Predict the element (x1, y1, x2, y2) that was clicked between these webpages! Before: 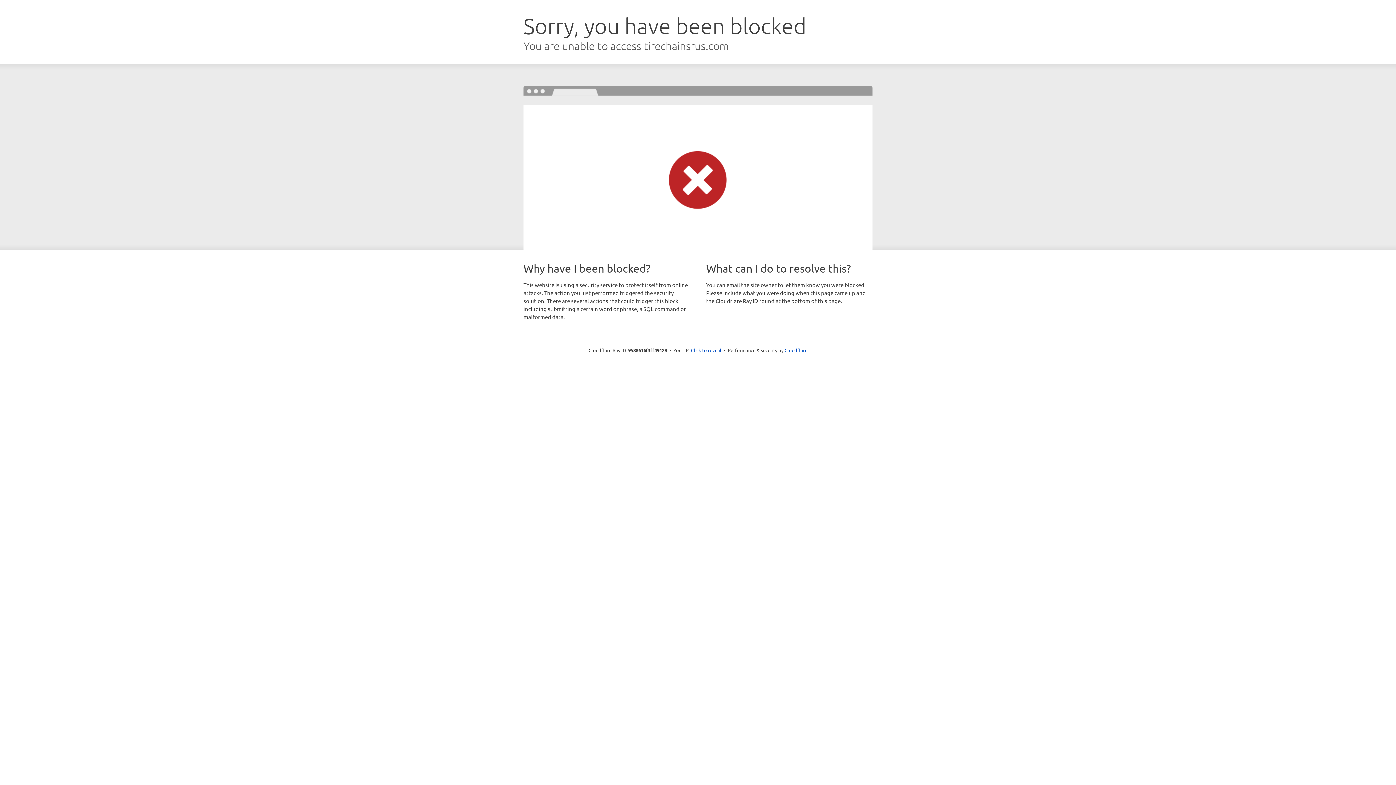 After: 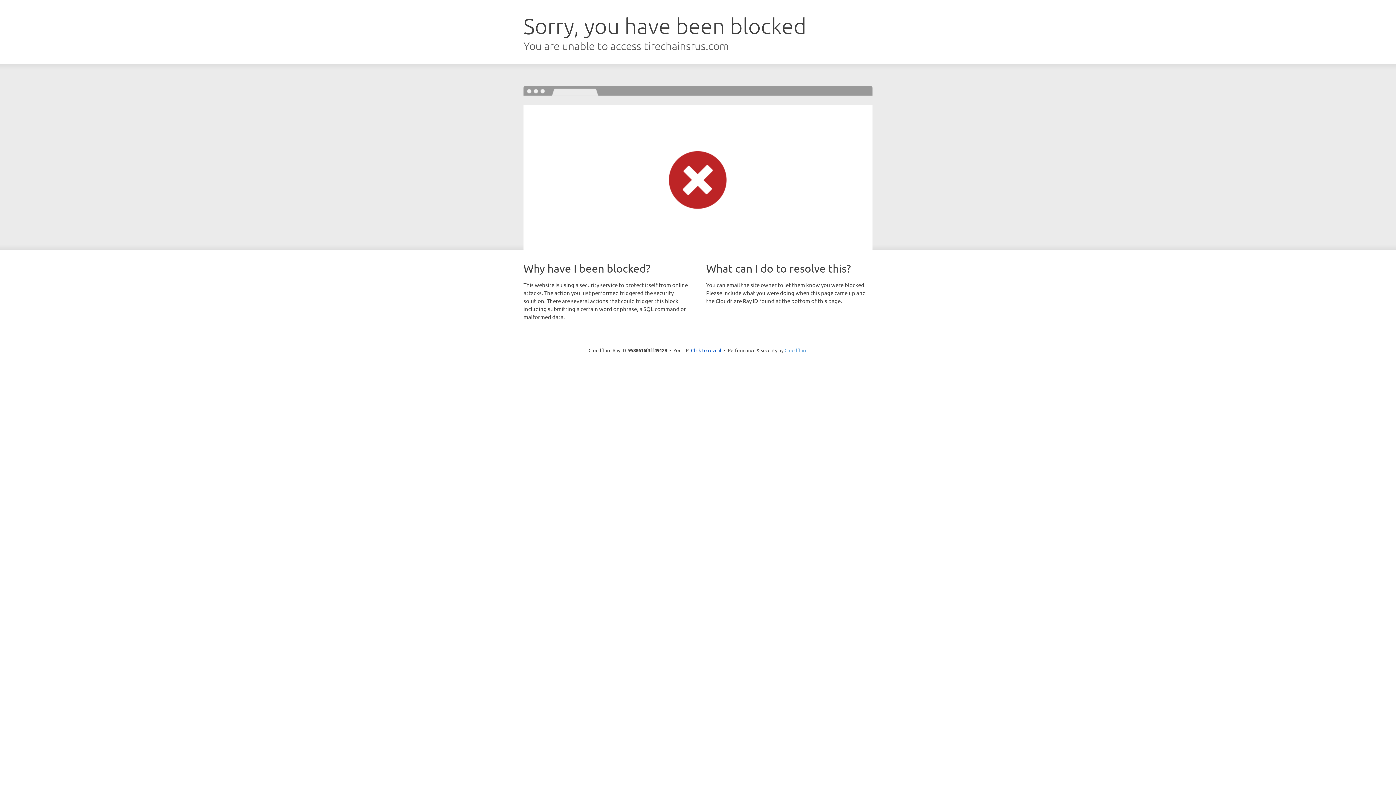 Action: bbox: (784, 347, 807, 353) label: Cloudflare